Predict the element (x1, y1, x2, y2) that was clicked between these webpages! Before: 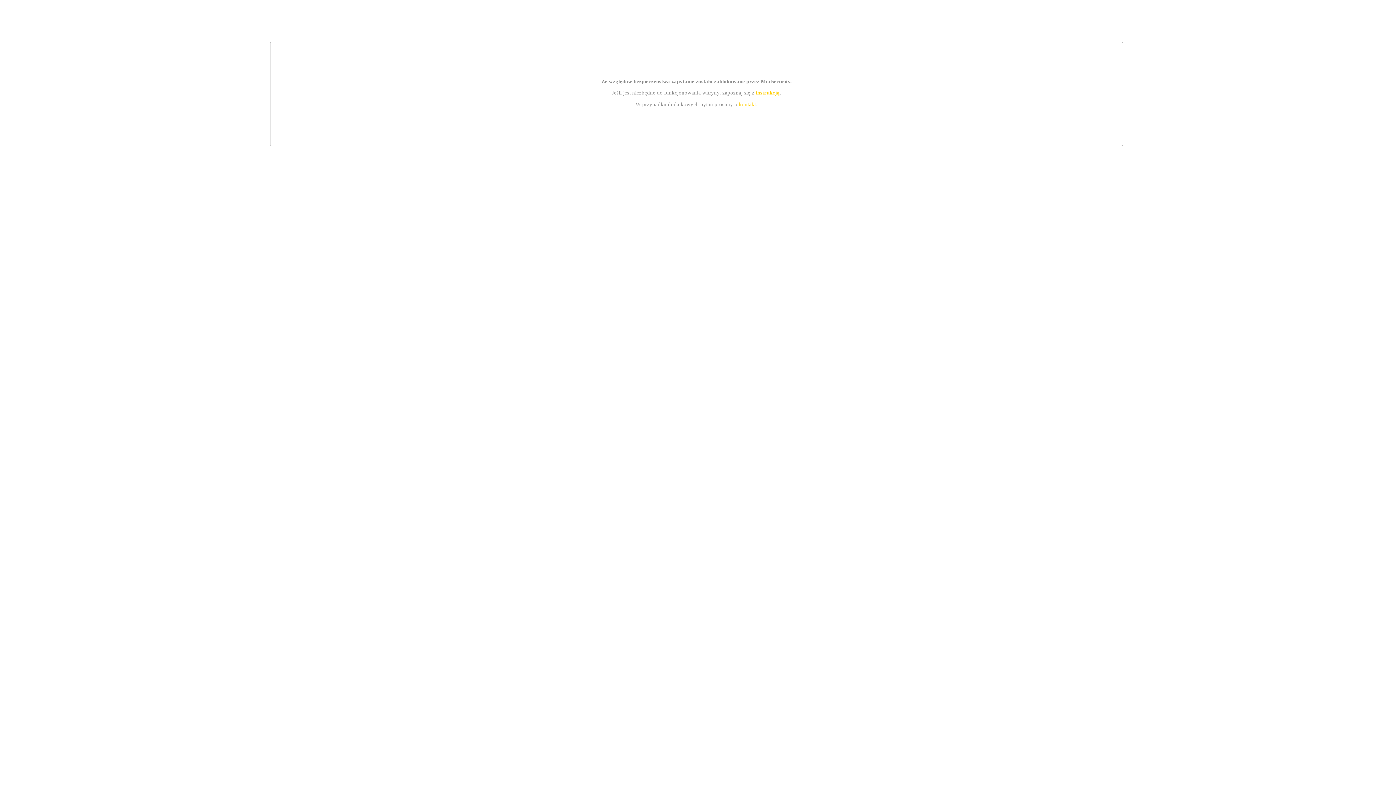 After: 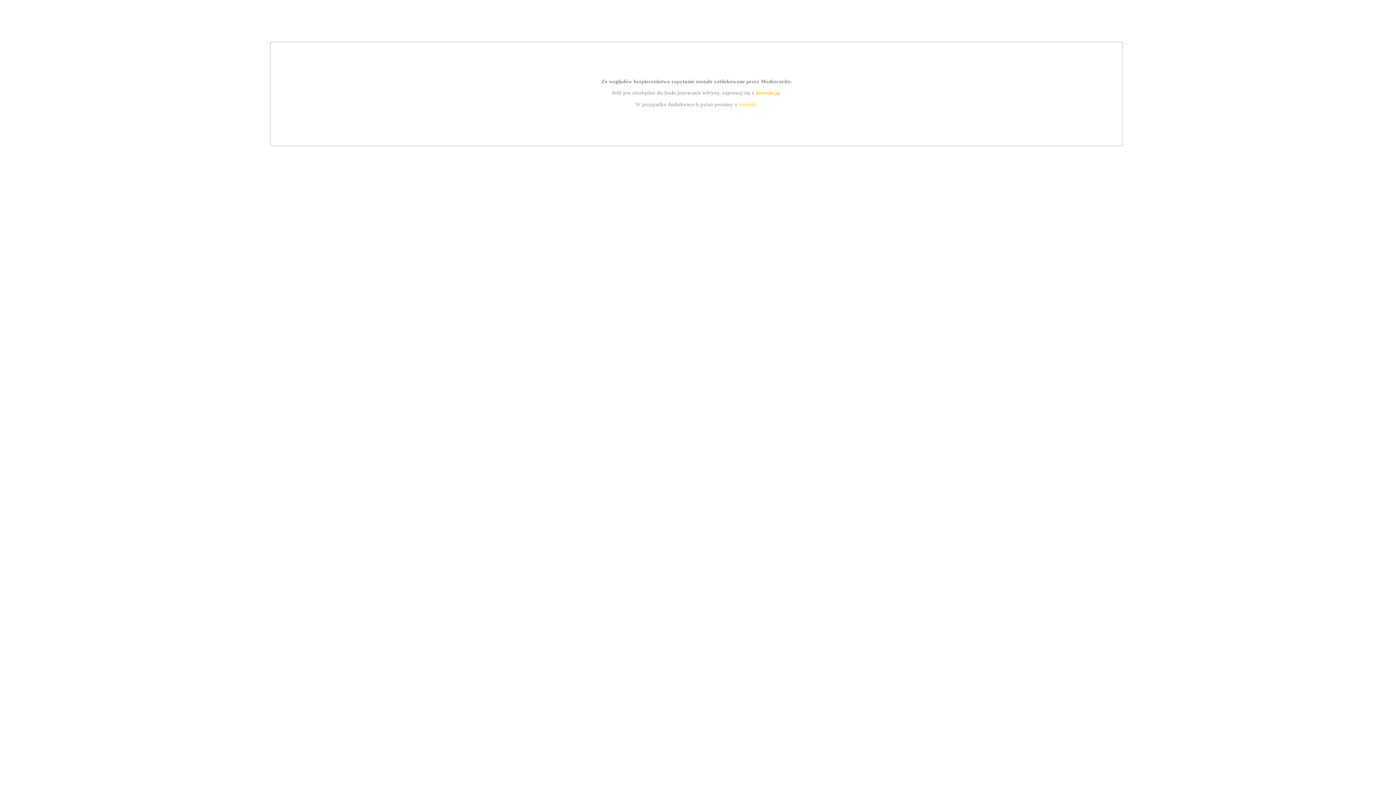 Action: label: instrukcją bbox: (755, 89, 779, 95)